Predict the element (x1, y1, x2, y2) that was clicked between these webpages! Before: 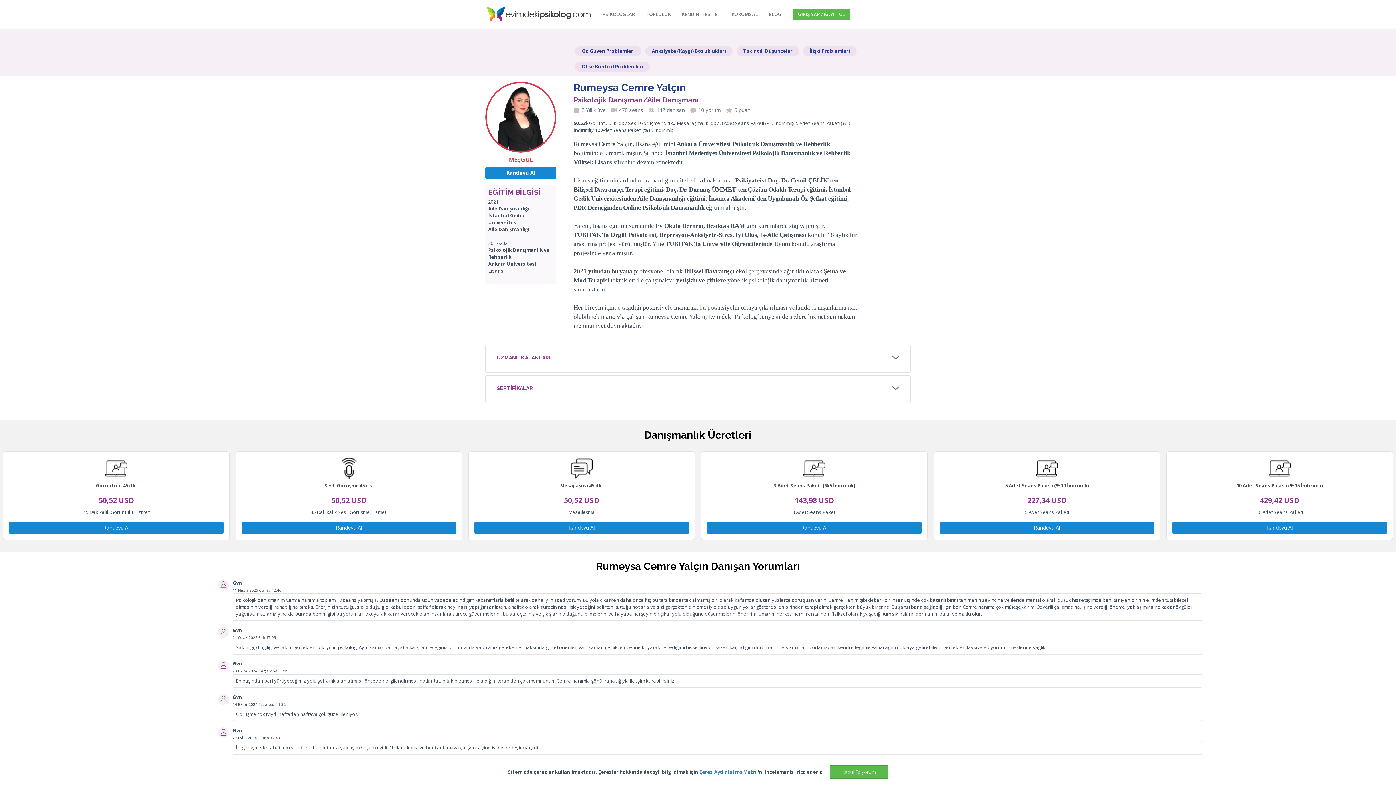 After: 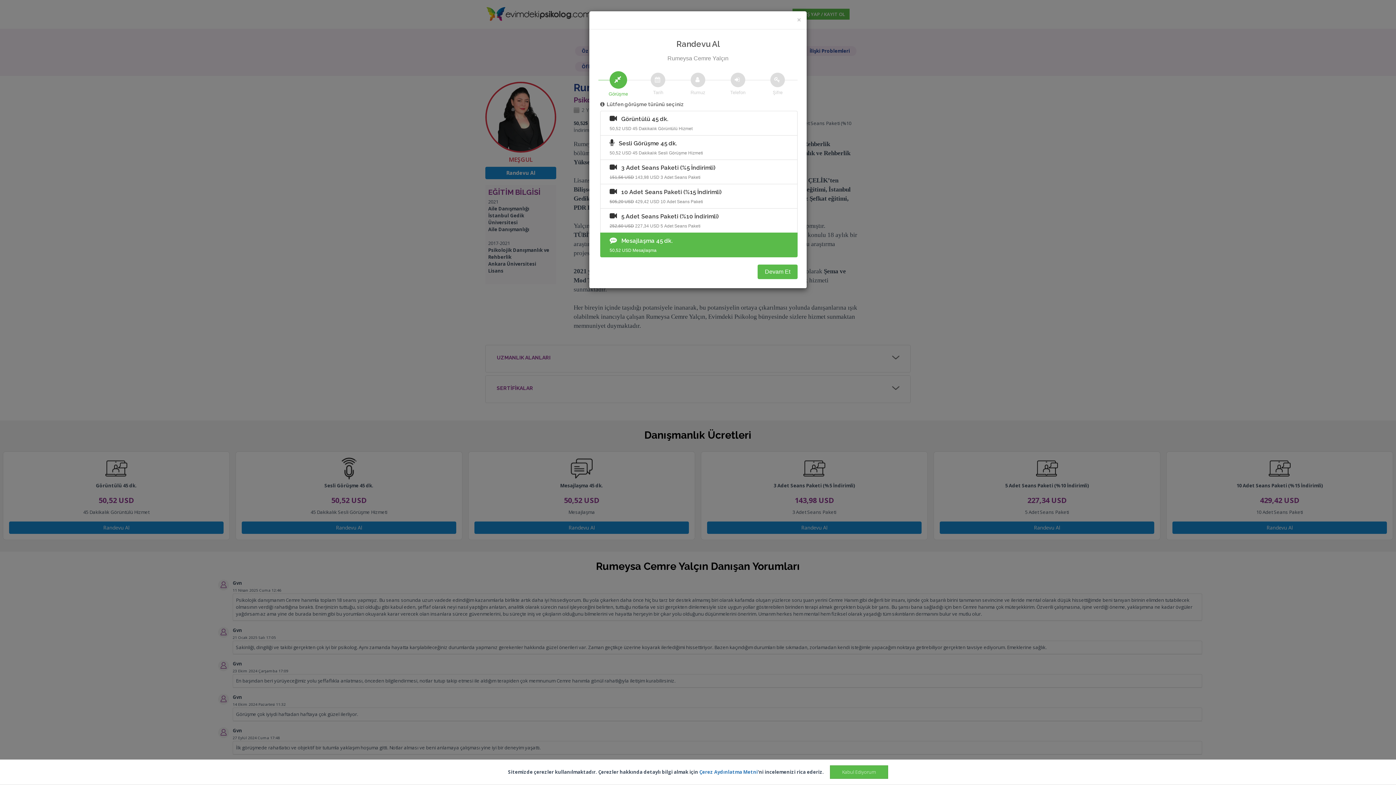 Action: bbox: (474, 521, 689, 534) label: Randevu Al